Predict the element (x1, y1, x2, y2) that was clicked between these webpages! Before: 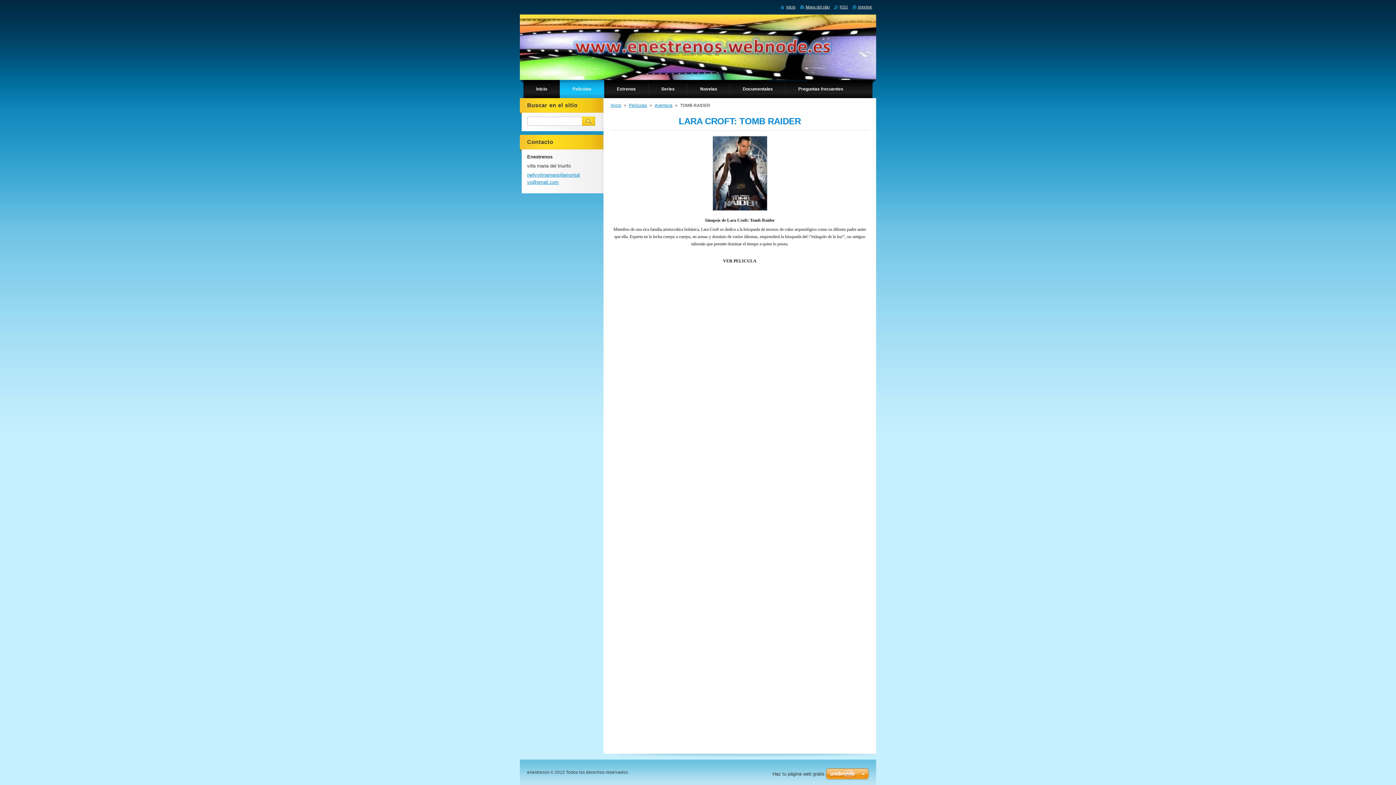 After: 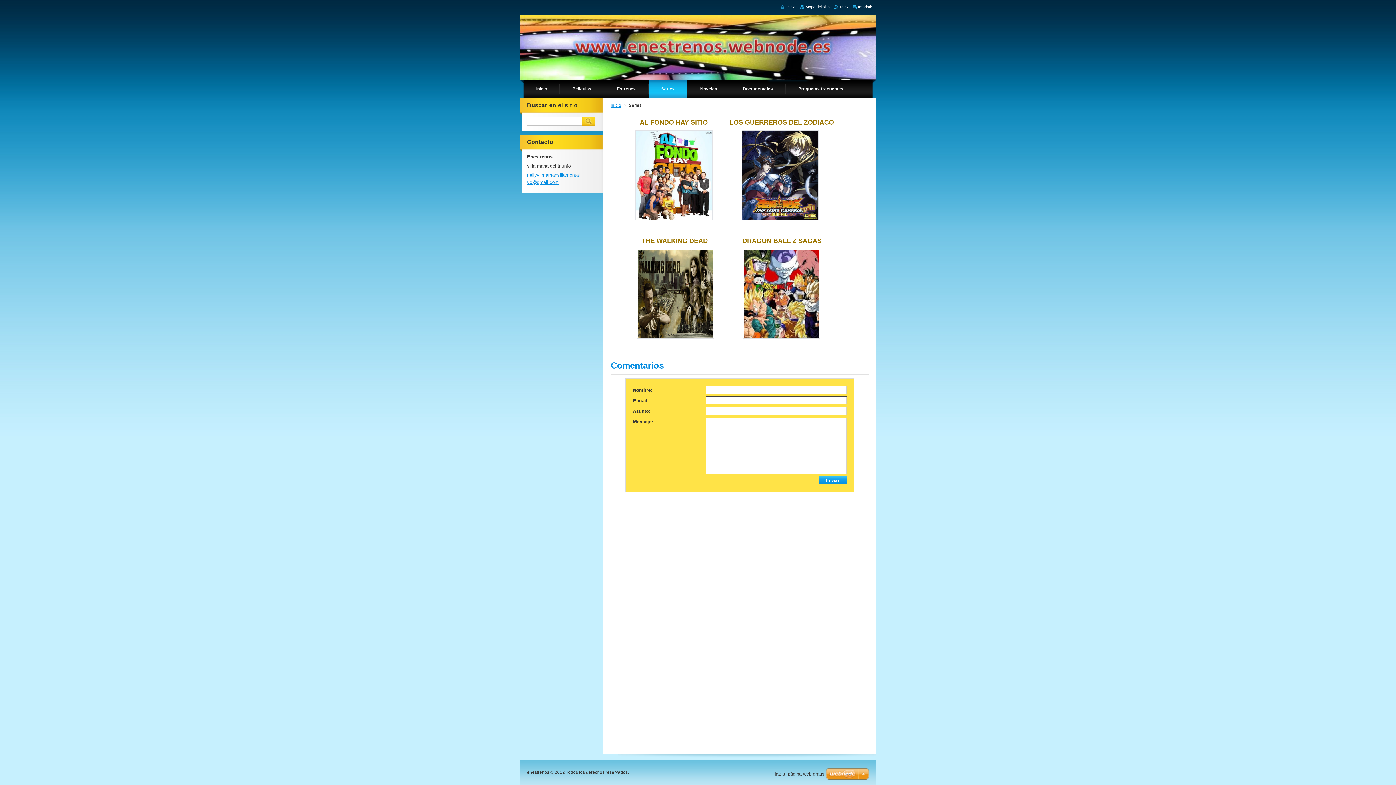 Action: label: Series bbox: (648, 80, 687, 98)